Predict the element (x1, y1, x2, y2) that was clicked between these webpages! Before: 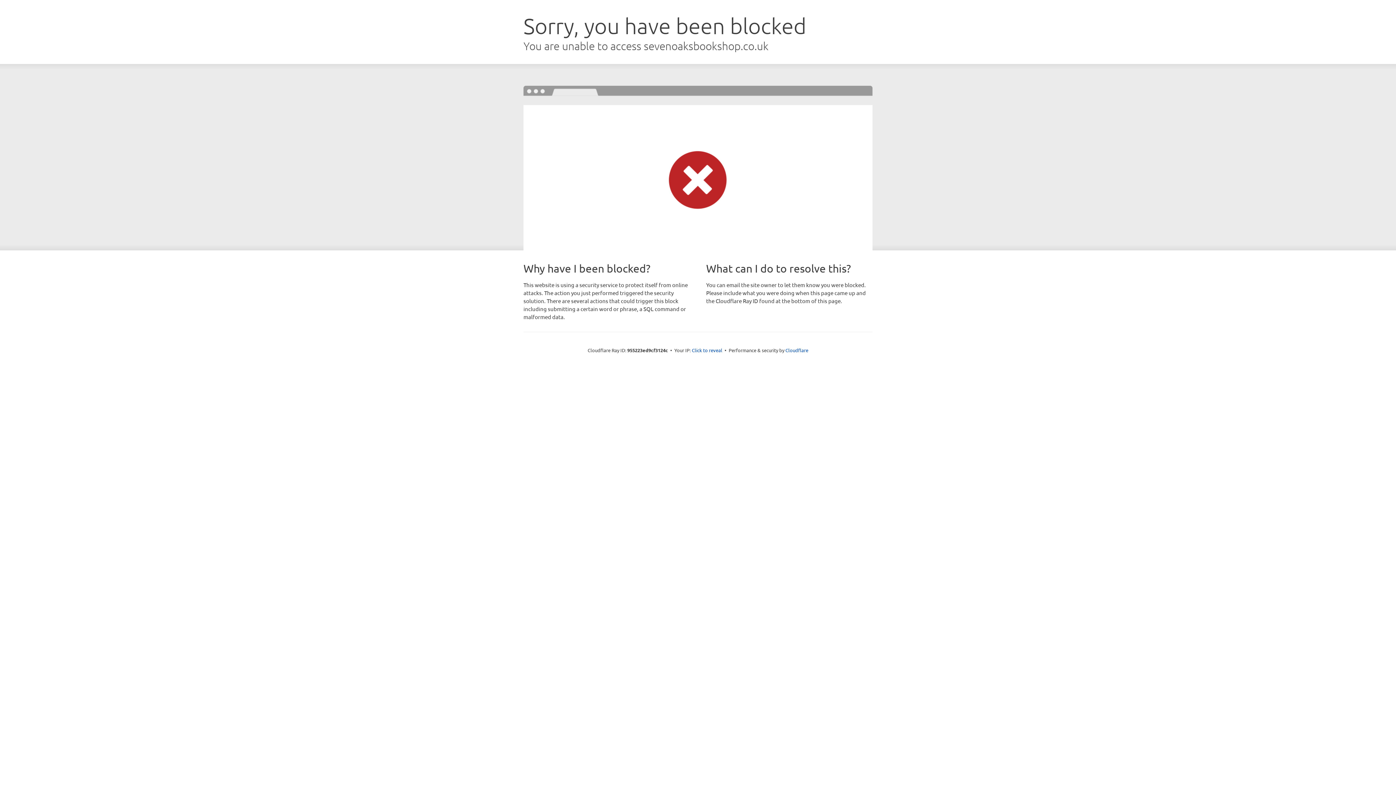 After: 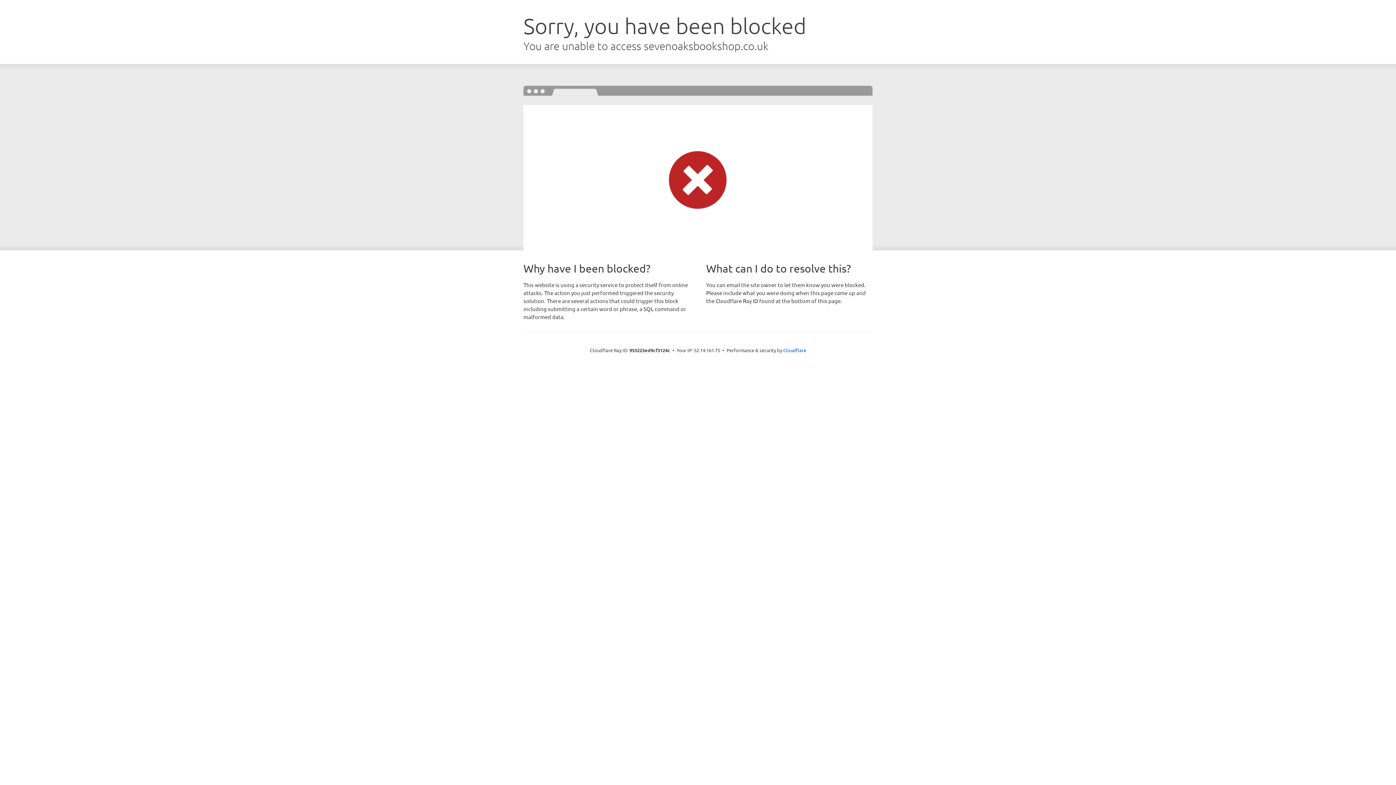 Action: bbox: (692, 346, 722, 353) label: Click to reveal